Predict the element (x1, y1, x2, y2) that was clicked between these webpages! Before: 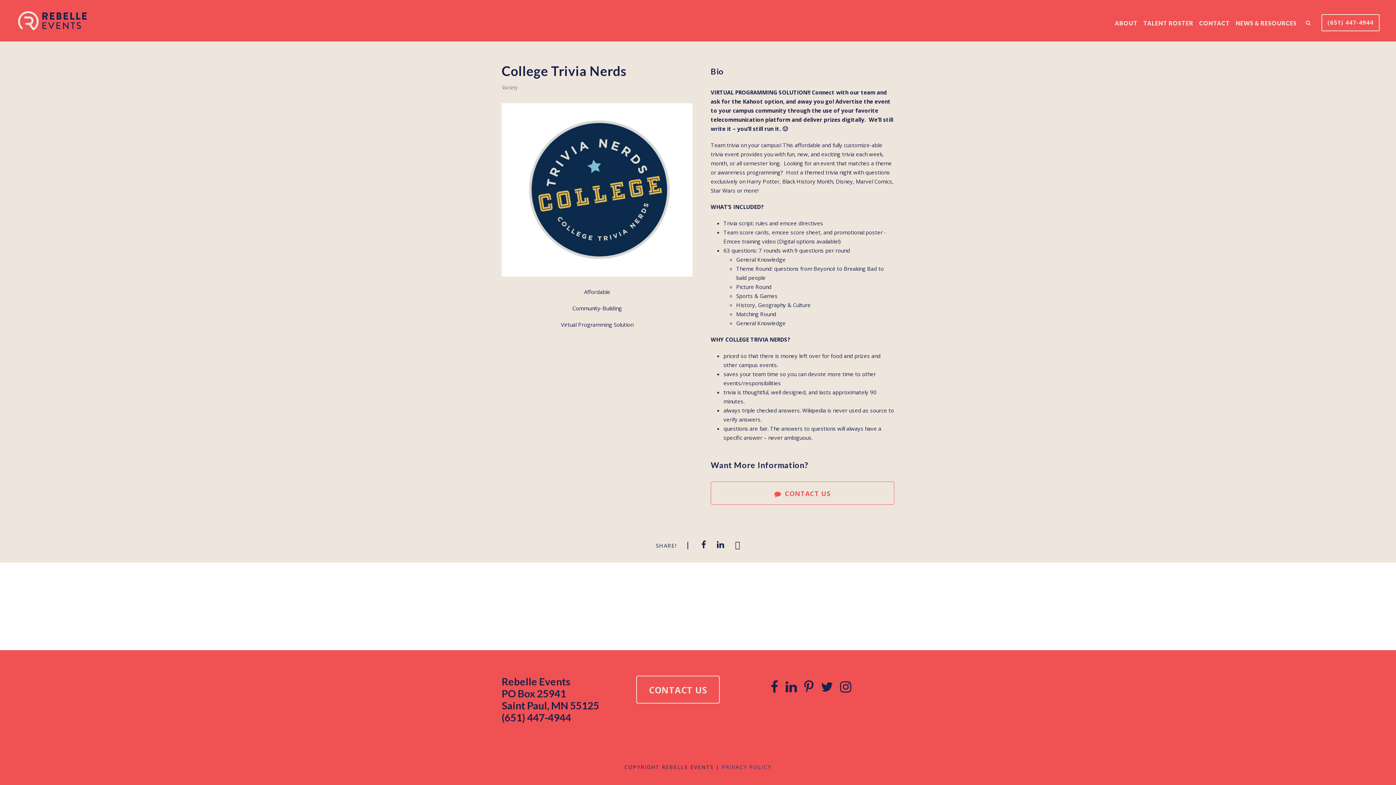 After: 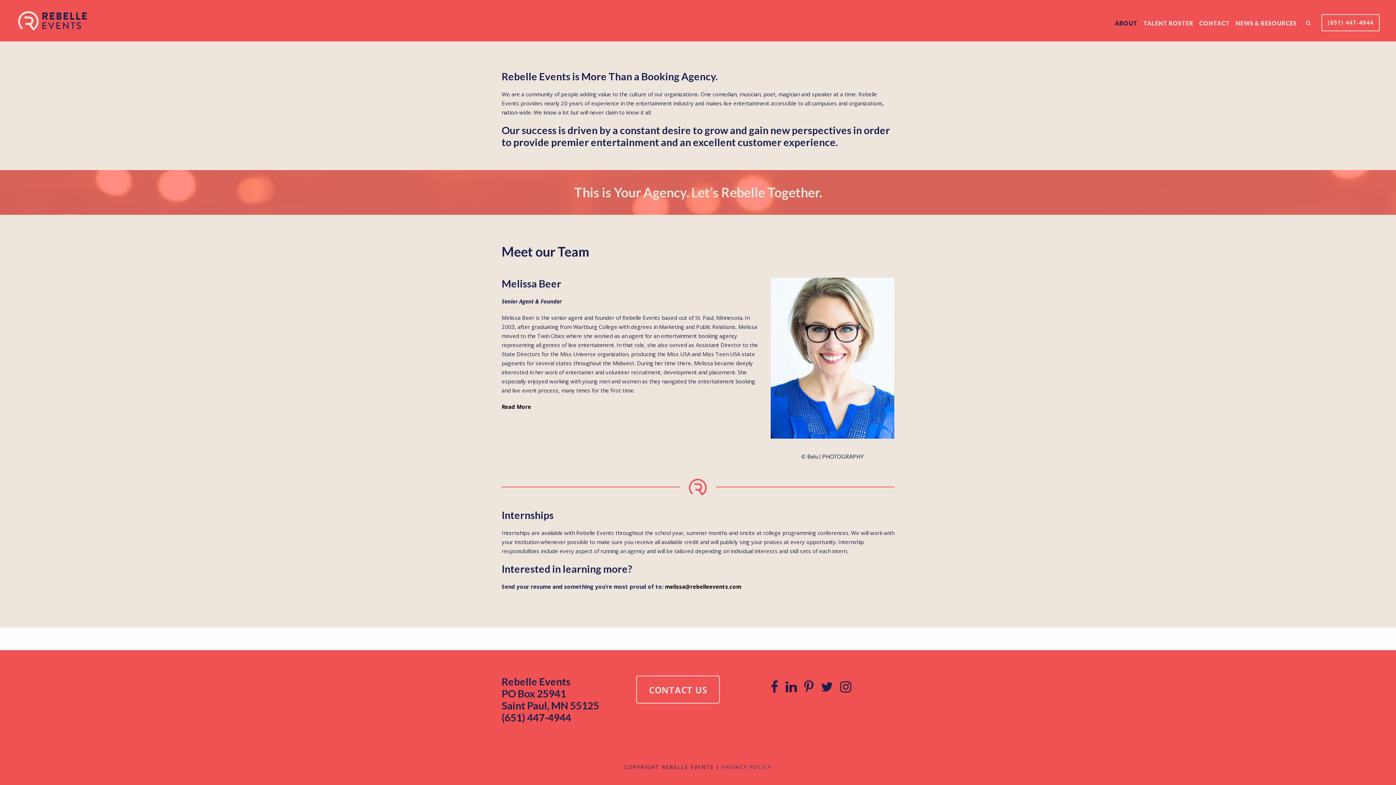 Action: bbox: (1115, 18, 1137, 28) label: ABOUT